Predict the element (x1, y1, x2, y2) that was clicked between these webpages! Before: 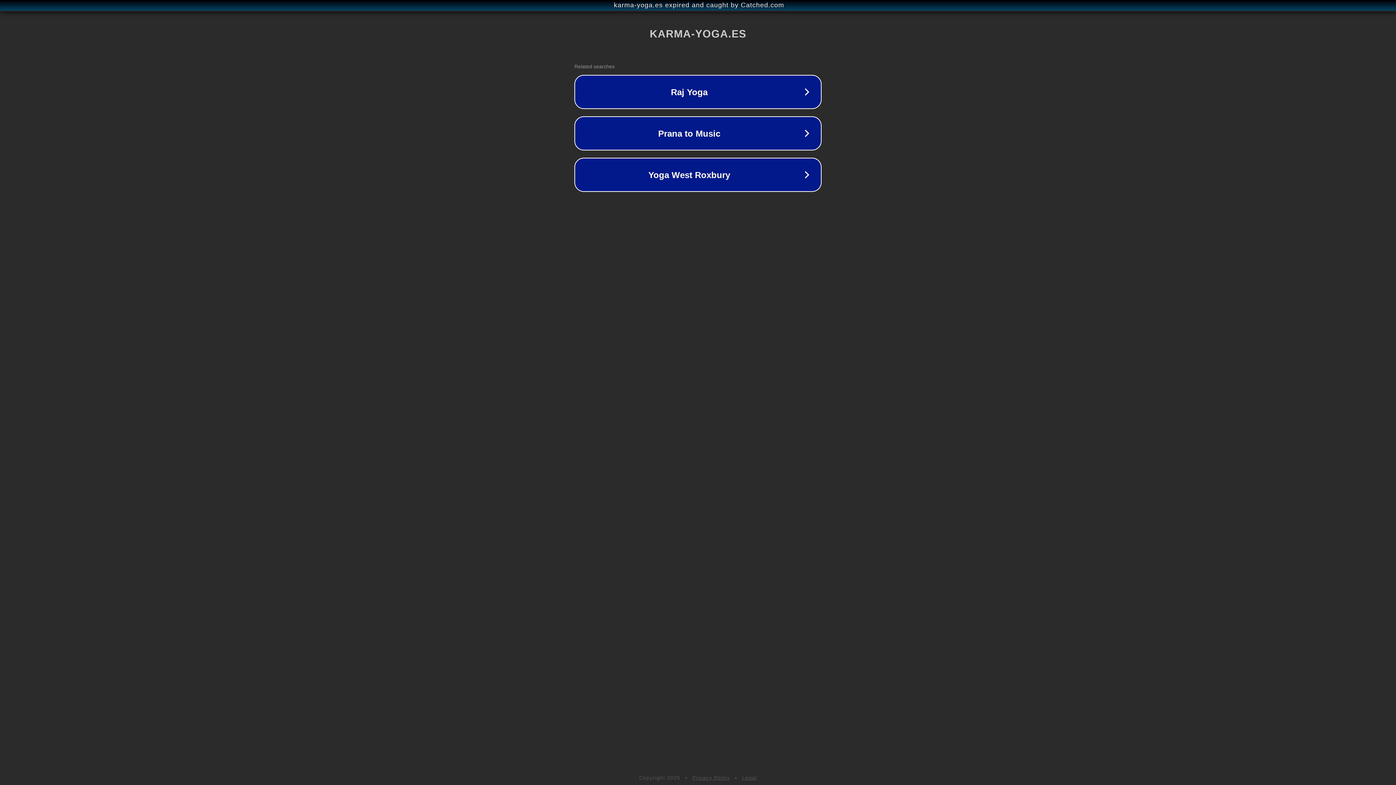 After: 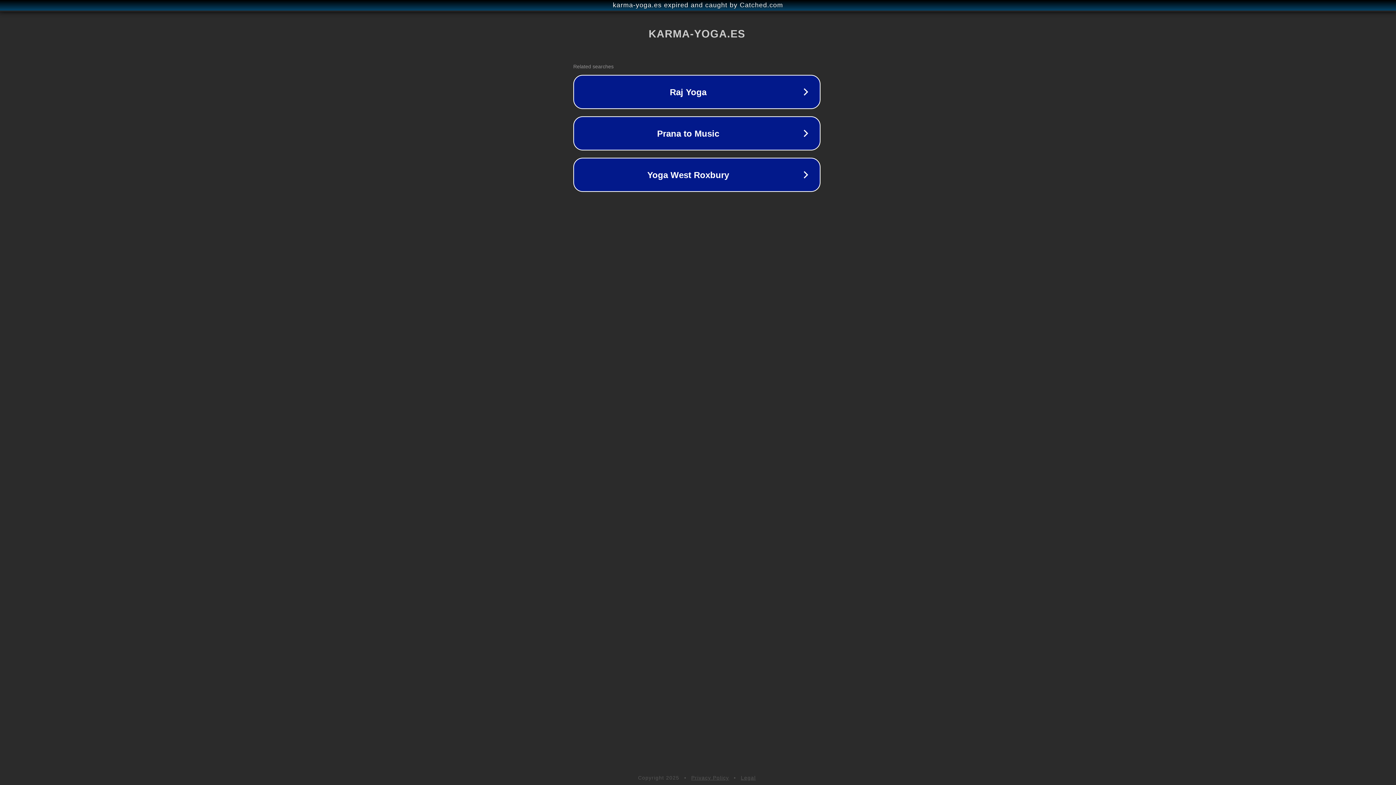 Action: bbox: (1, 1, 1397, 9) label: karma-yoga.es expired and caught by Catched.com